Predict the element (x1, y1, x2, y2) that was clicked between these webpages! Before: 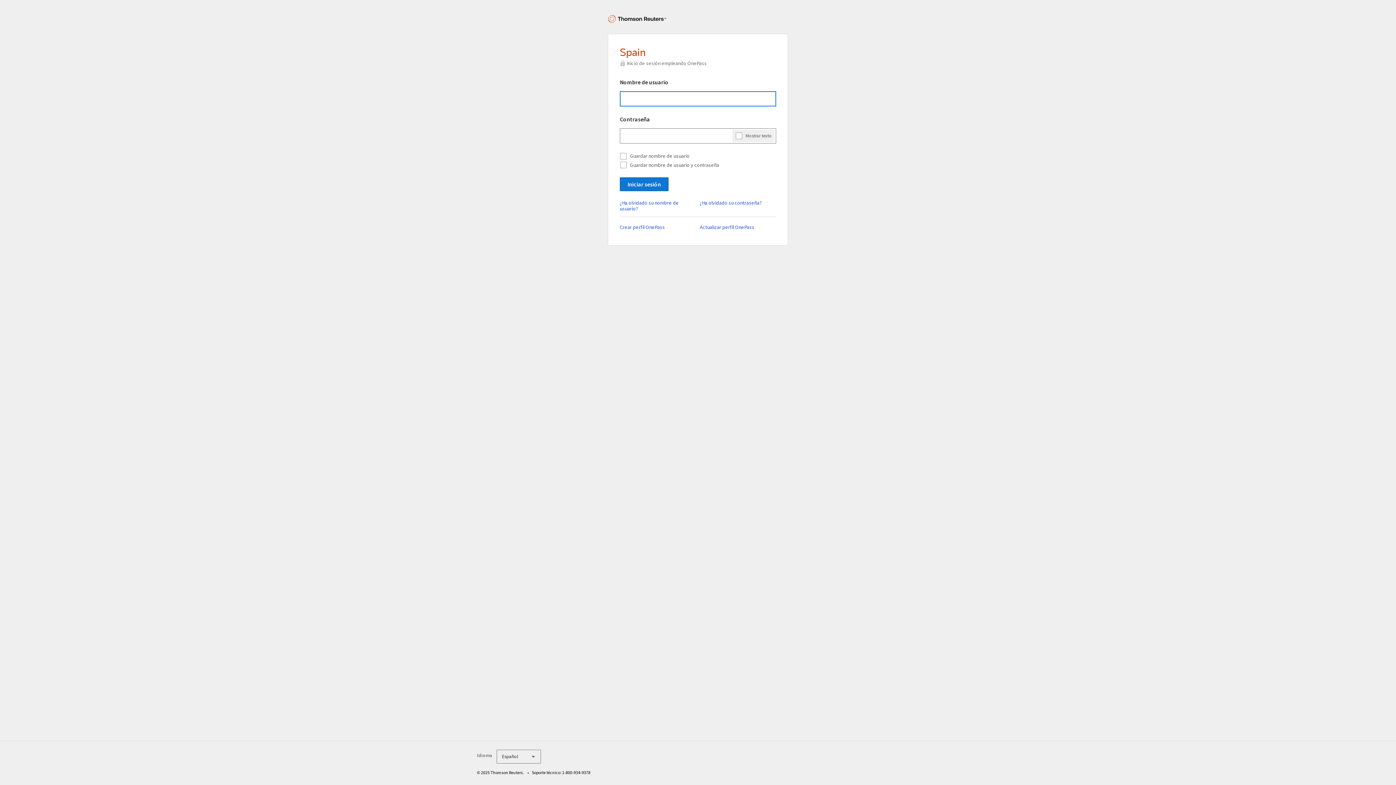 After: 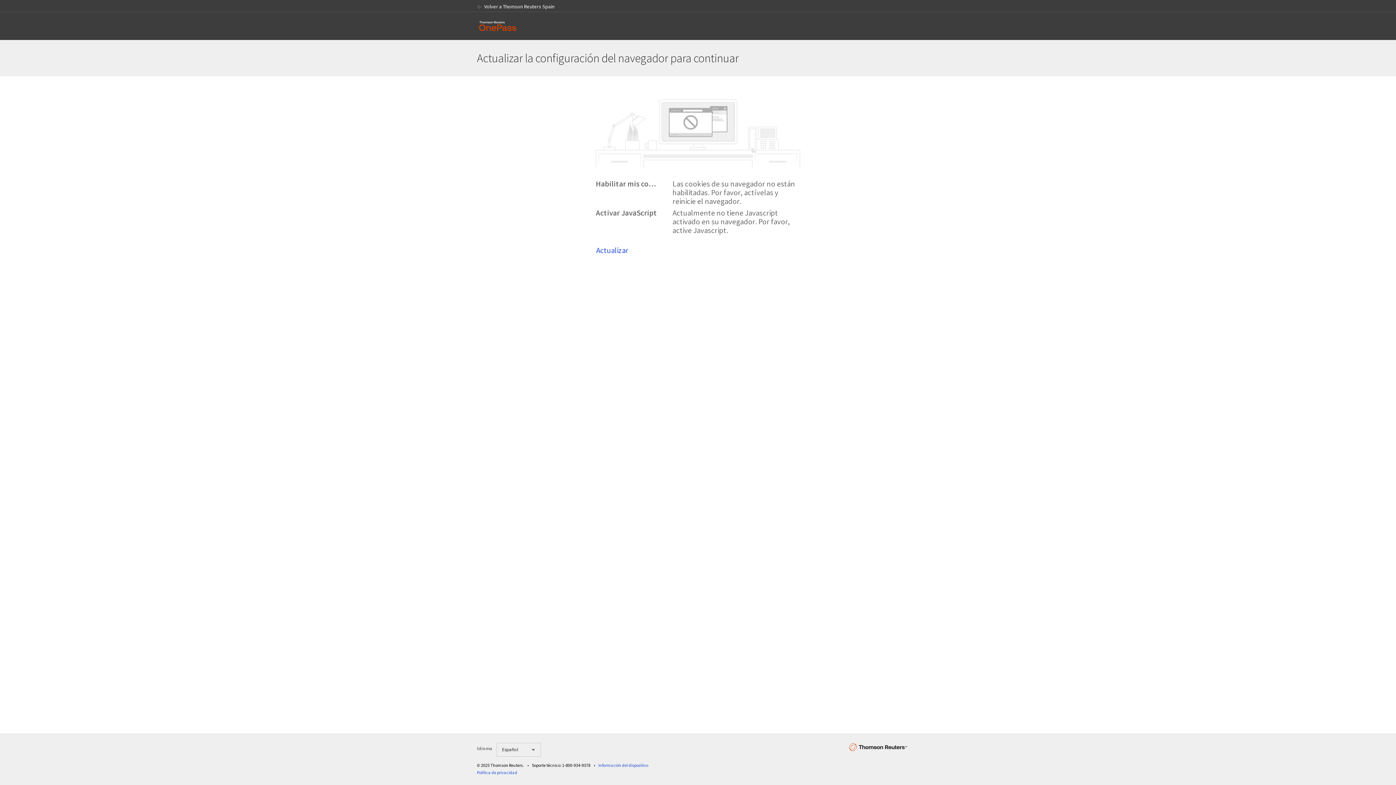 Action: label: Actualizar perfil OnePass bbox: (700, 224, 754, 230)